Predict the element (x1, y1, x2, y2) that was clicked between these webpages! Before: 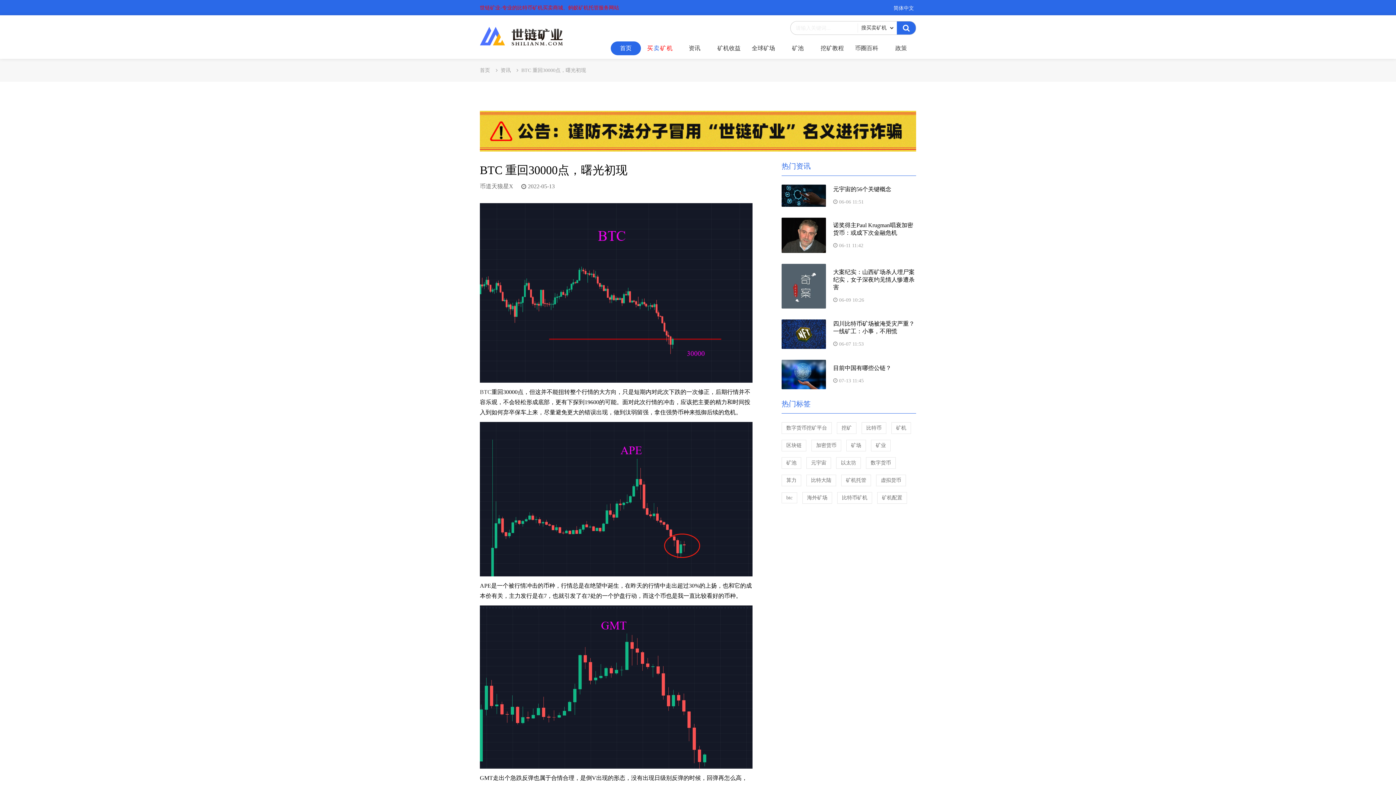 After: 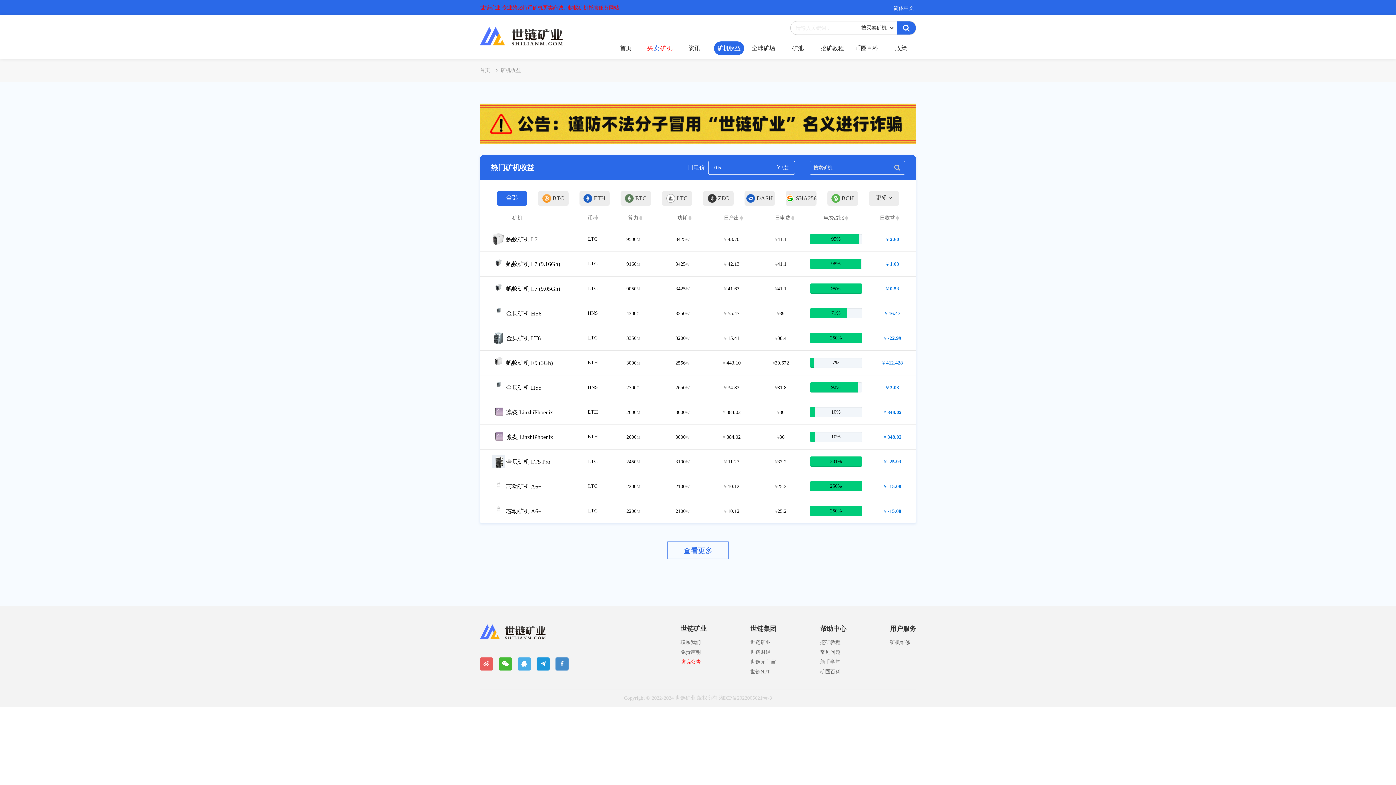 Action: bbox: (714, 41, 744, 55) label: 矿机收益